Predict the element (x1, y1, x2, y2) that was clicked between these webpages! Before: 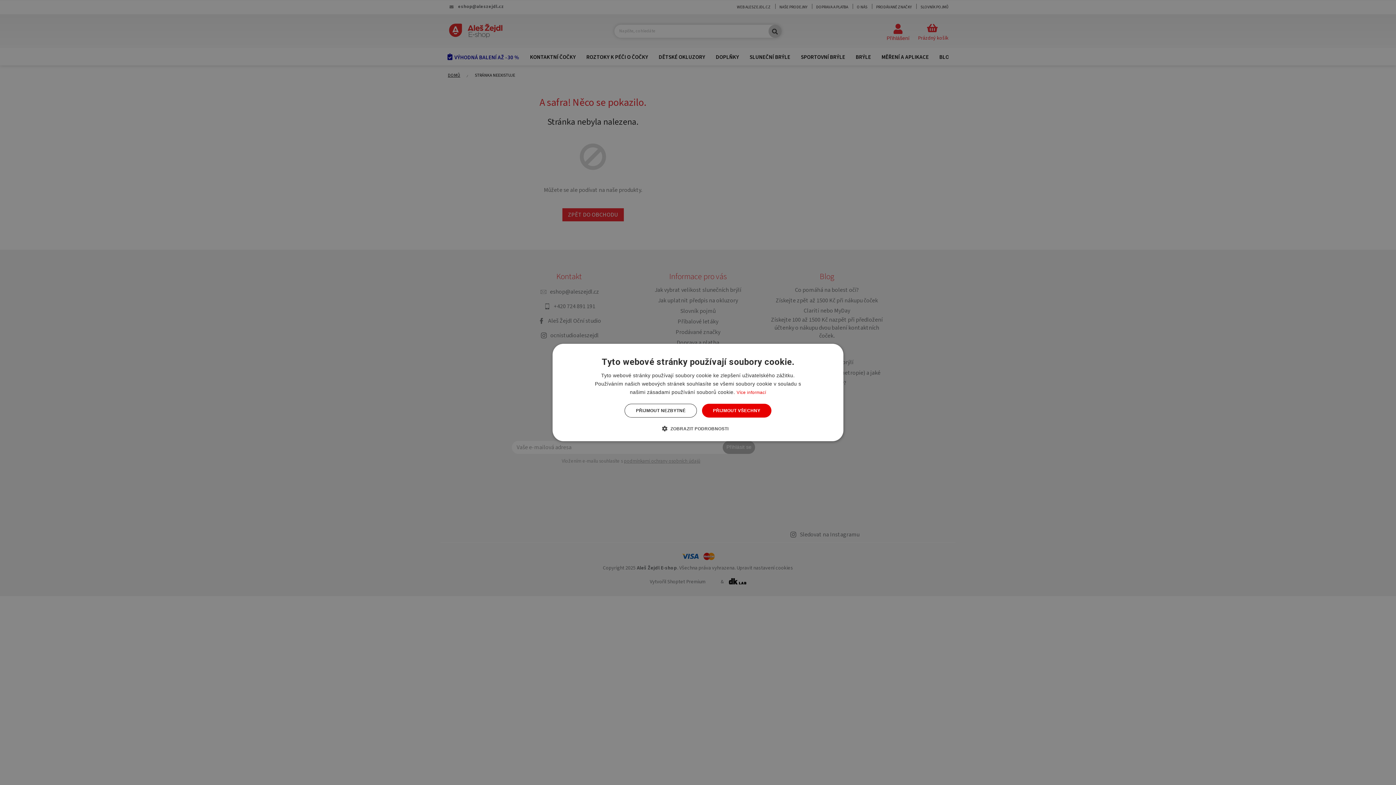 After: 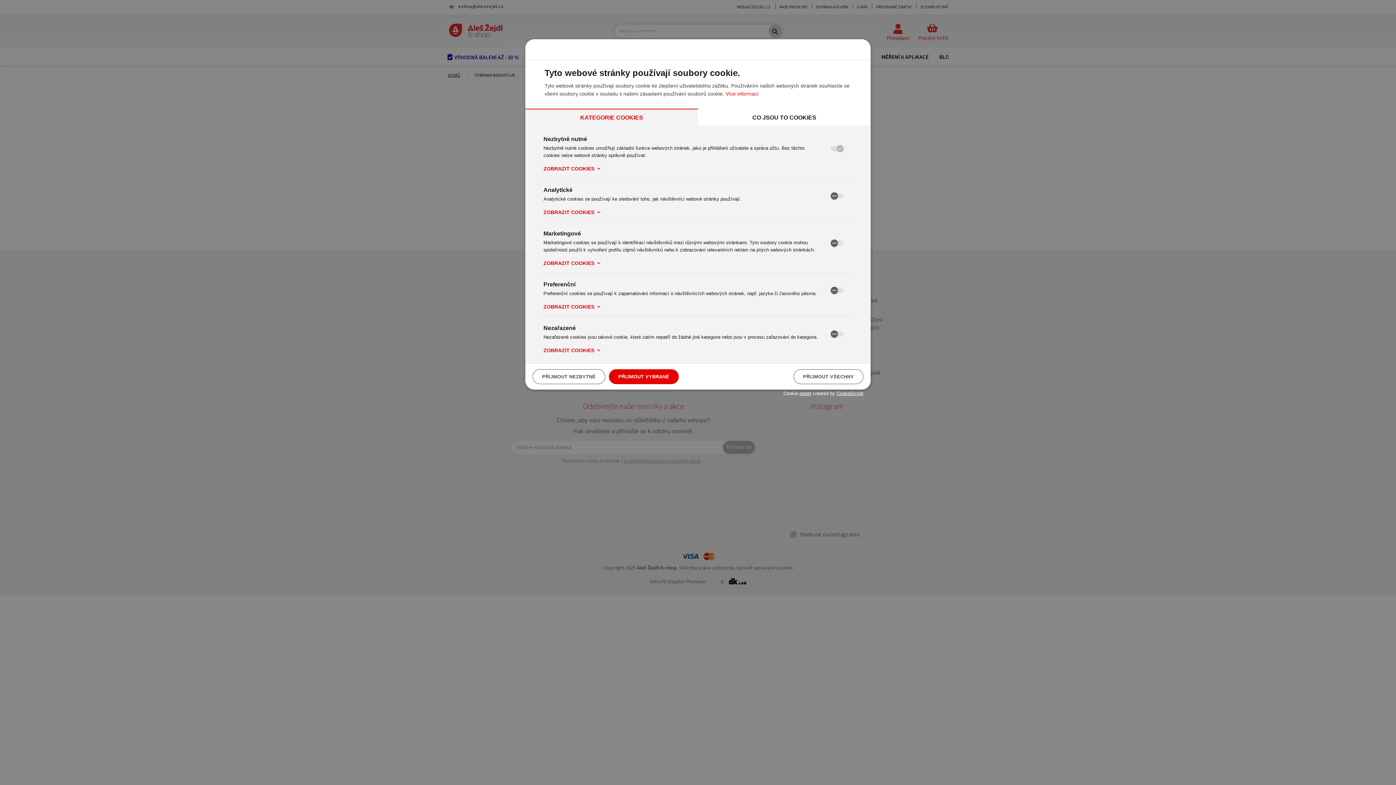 Action: label:  ZOBRAZIT PODROBNOSTI bbox: (667, 425, 728, 432)